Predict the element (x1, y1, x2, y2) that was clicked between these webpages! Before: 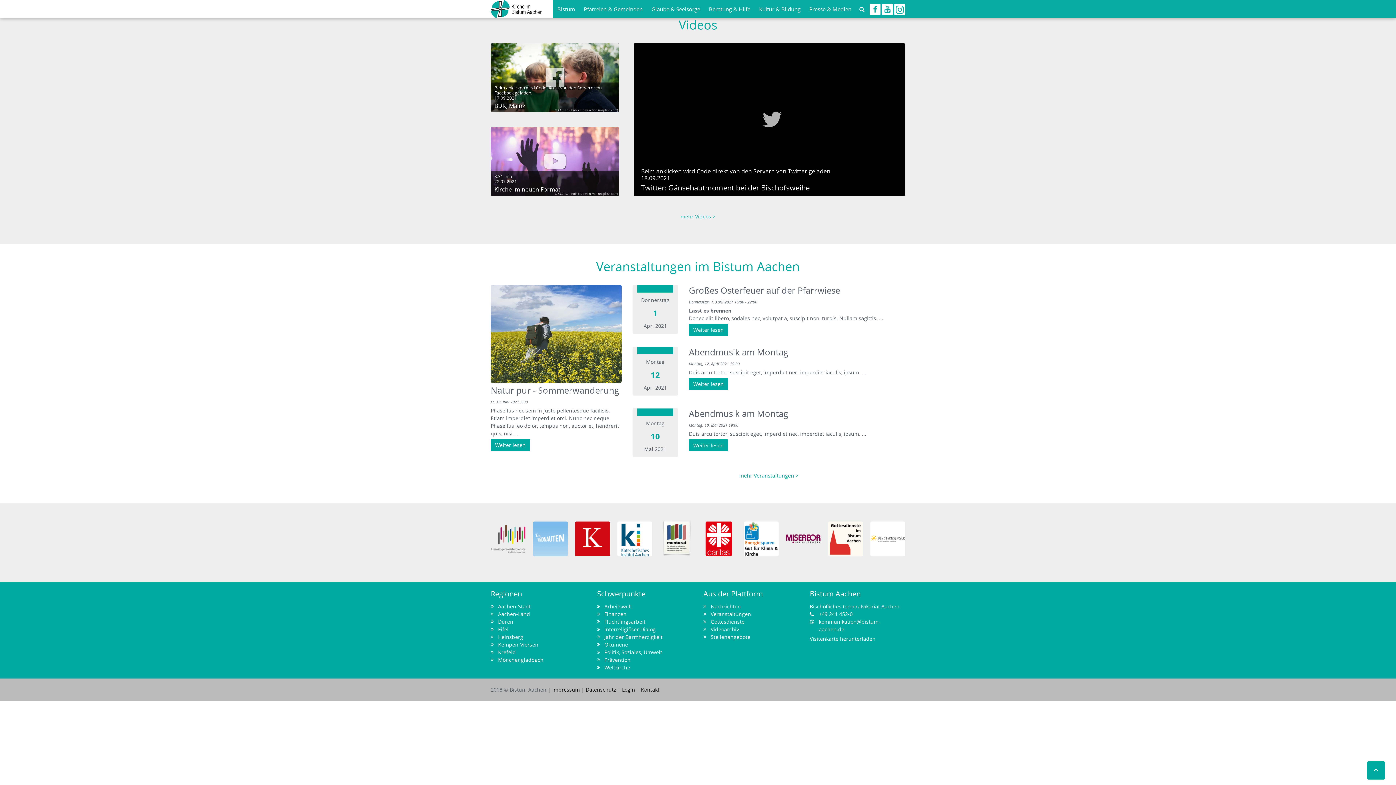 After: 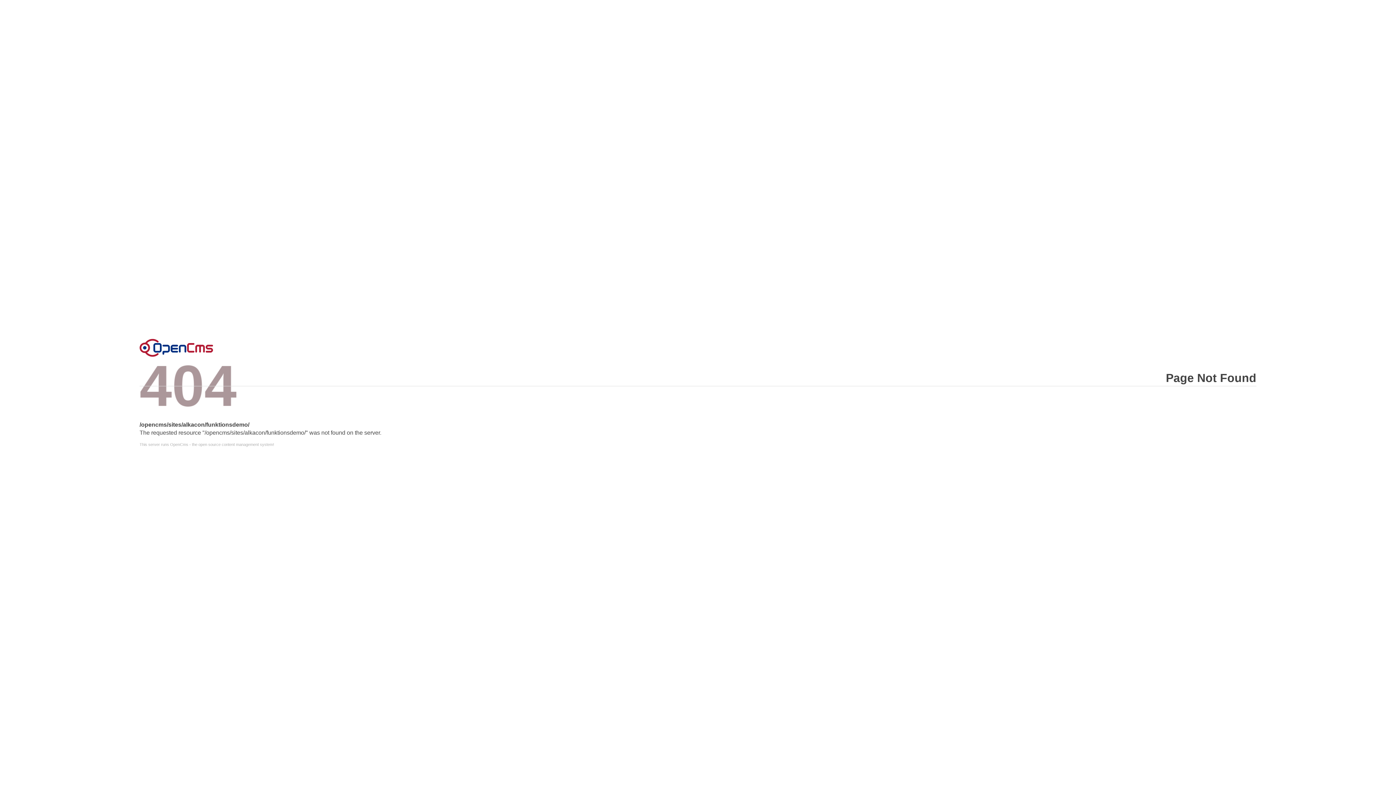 Action: label: Aachen-Land bbox: (498, 611, 530, 617)